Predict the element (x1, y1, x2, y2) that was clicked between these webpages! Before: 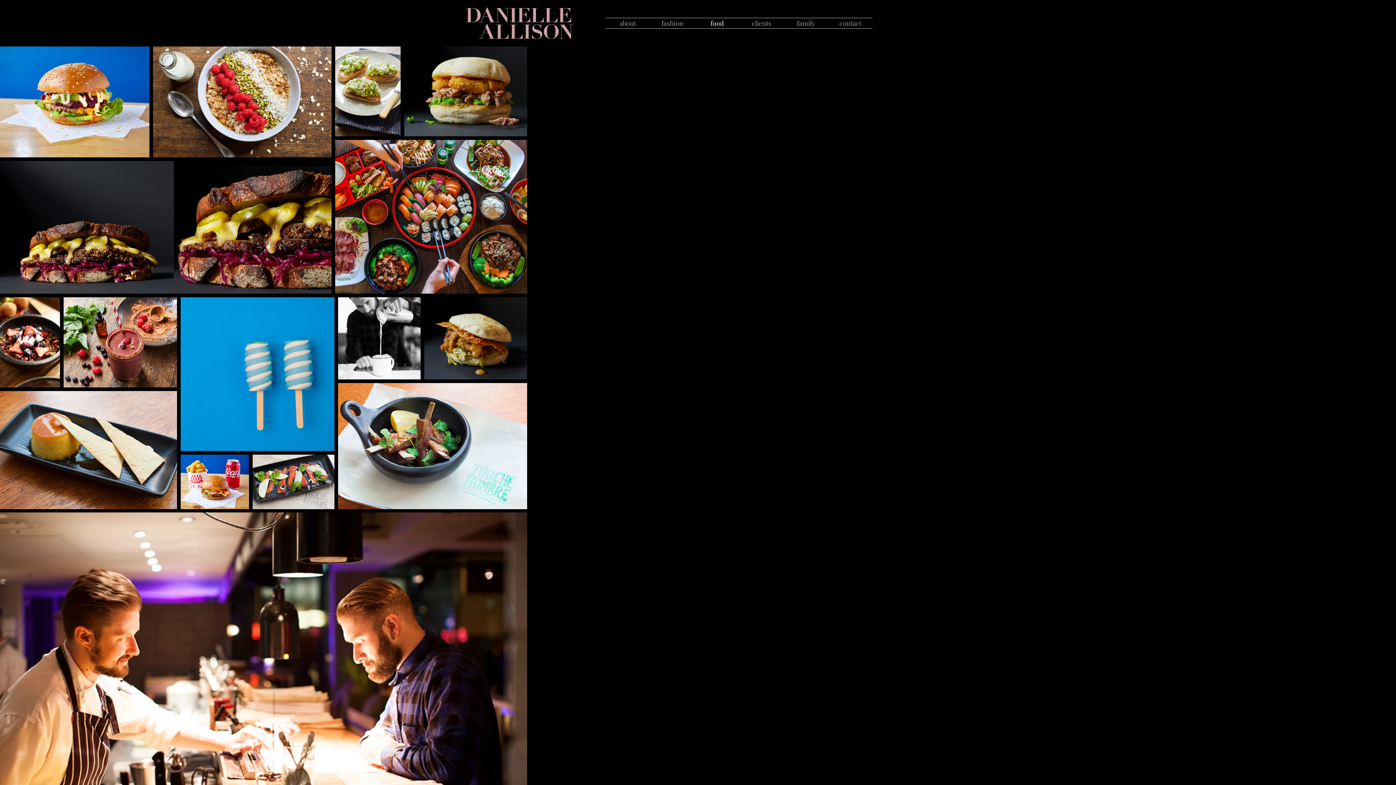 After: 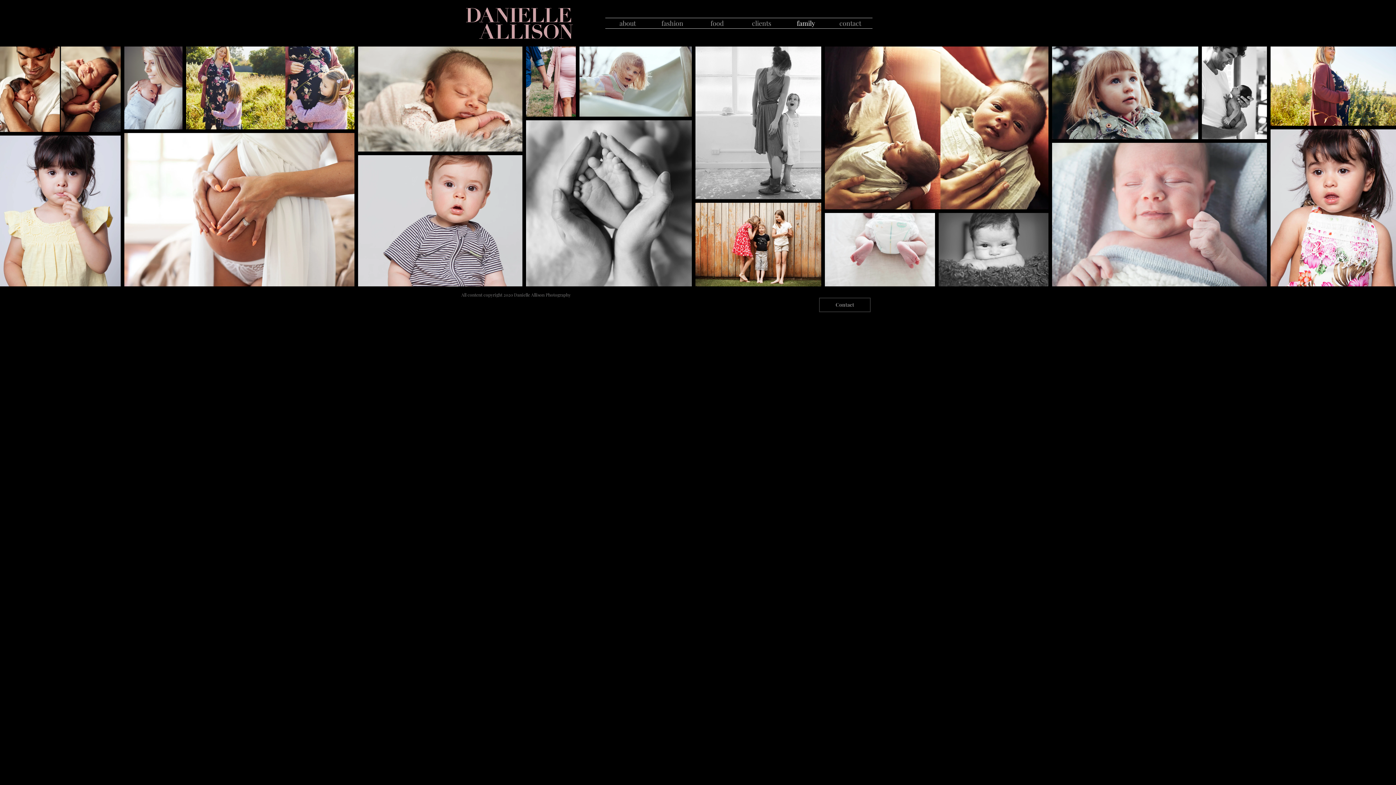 Action: bbox: (784, 18, 828, 28) label: family